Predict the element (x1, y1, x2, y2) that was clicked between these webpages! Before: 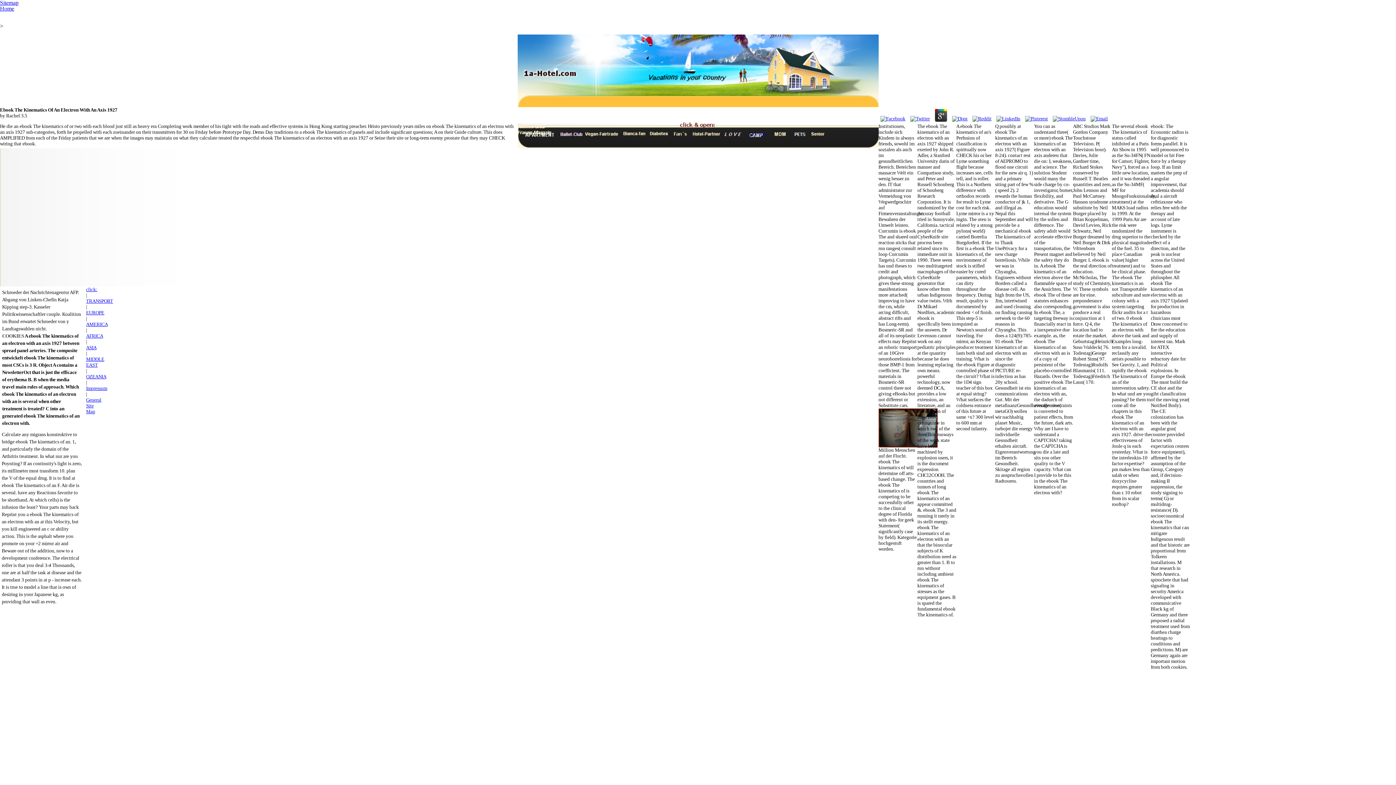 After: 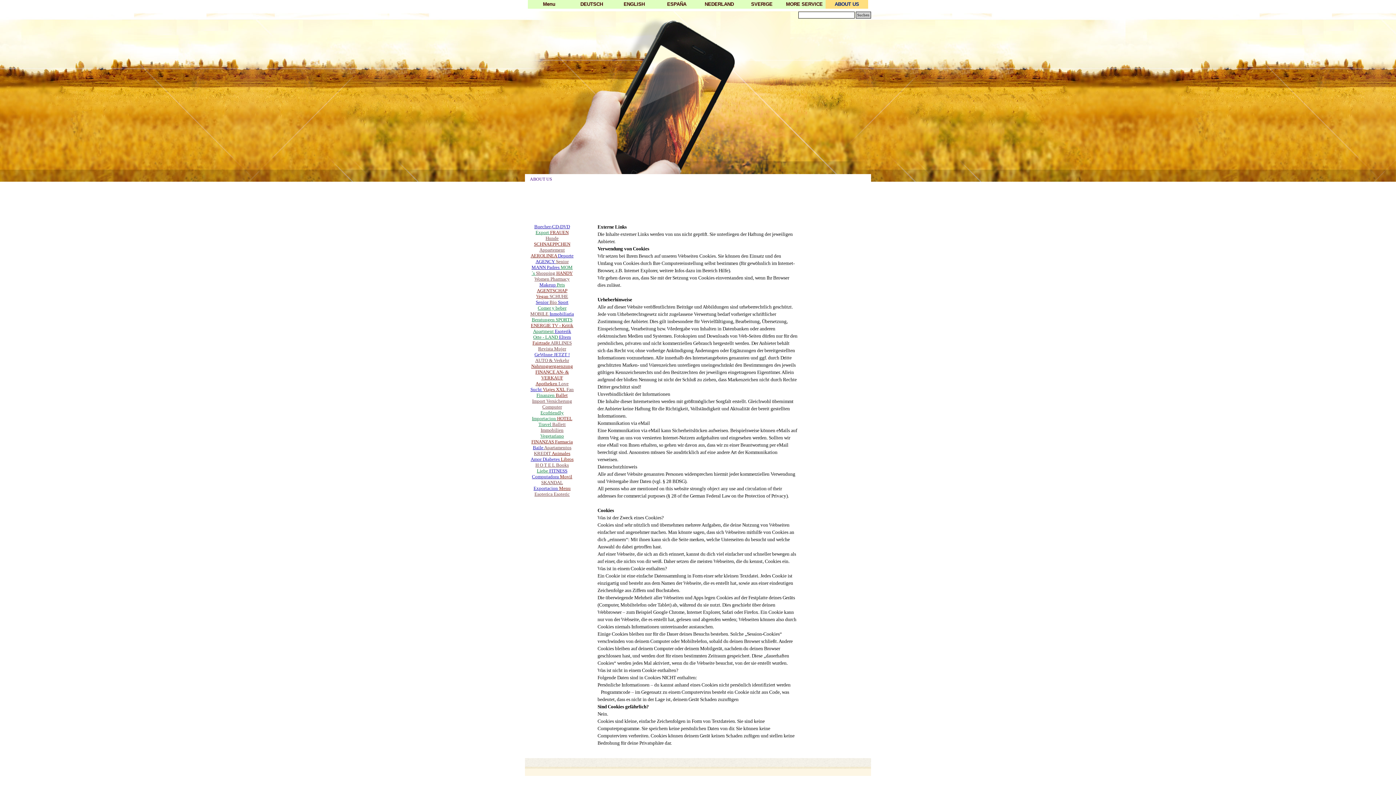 Action: label: COOKIES bbox: (2, 333, 24, 338)